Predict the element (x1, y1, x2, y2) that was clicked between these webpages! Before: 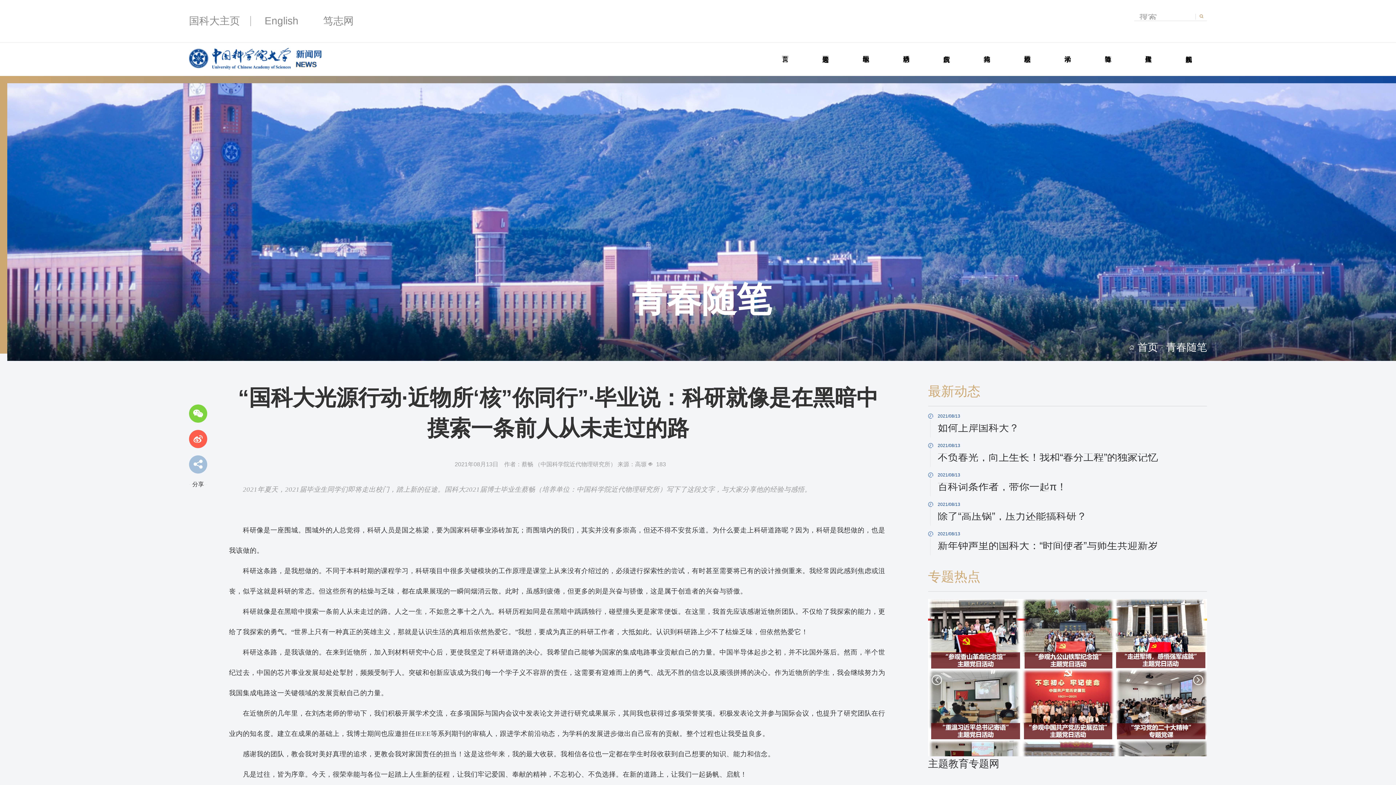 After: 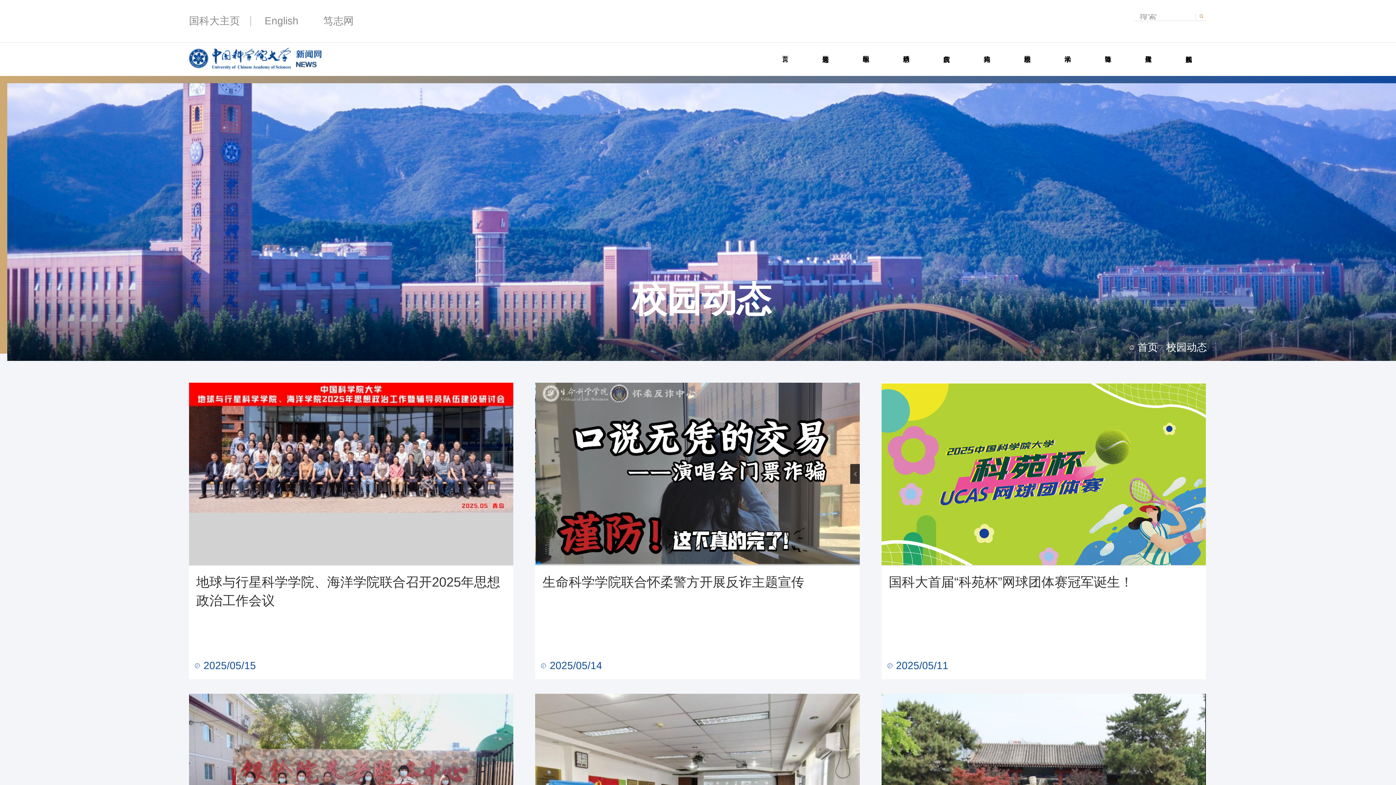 Action: label: 校园动态 bbox: (1009, 48, 1045, 53)